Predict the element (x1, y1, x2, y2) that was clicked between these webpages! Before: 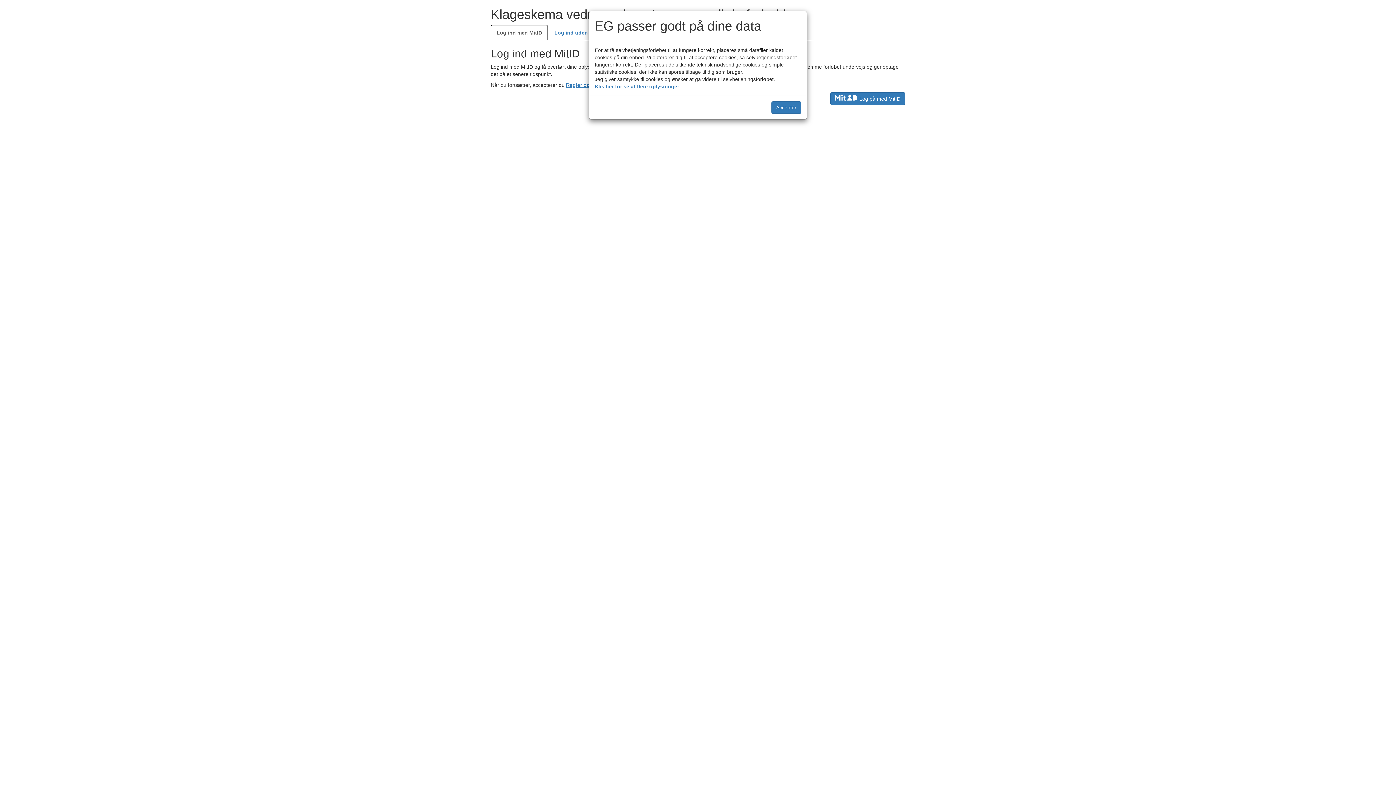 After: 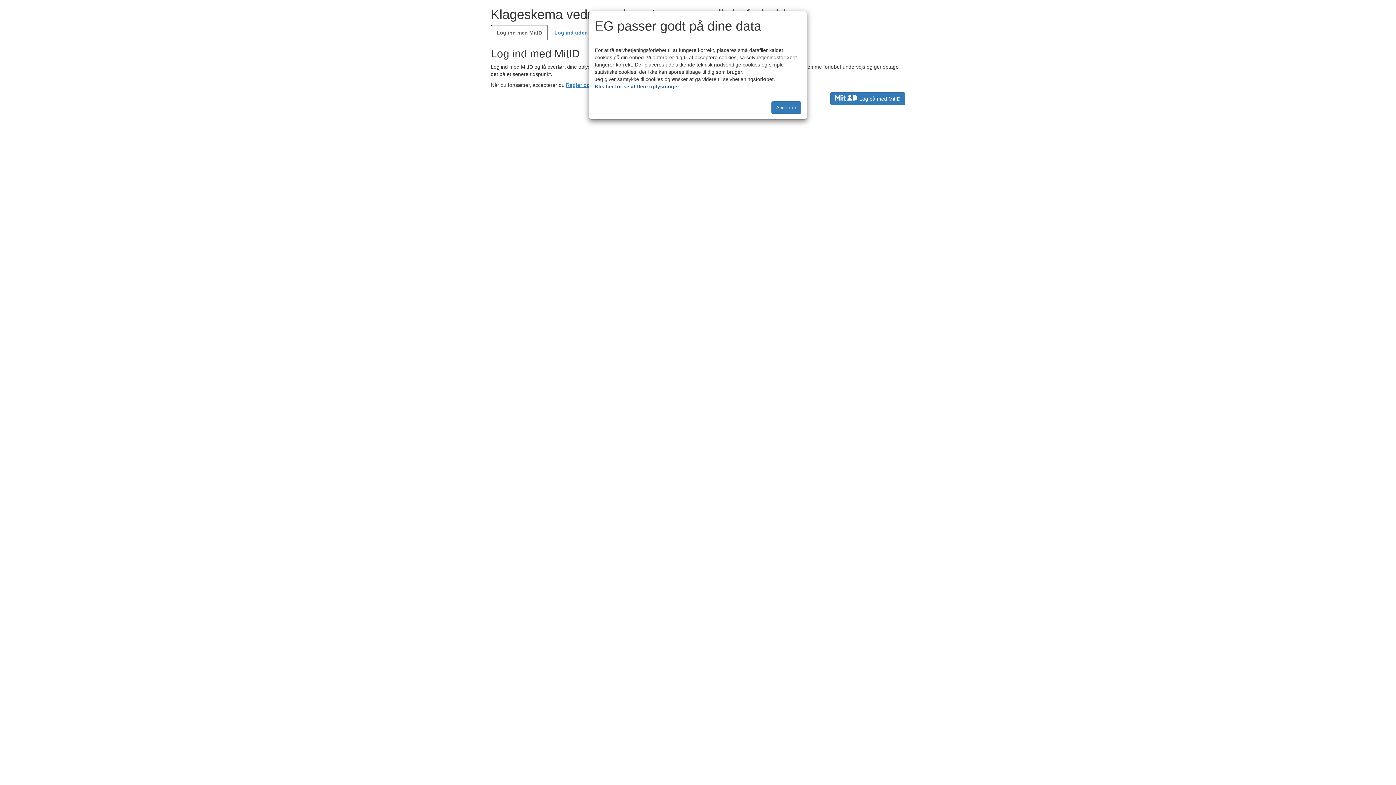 Action: bbox: (594, 83, 679, 89) label: Klik her for se at flere oplysninger